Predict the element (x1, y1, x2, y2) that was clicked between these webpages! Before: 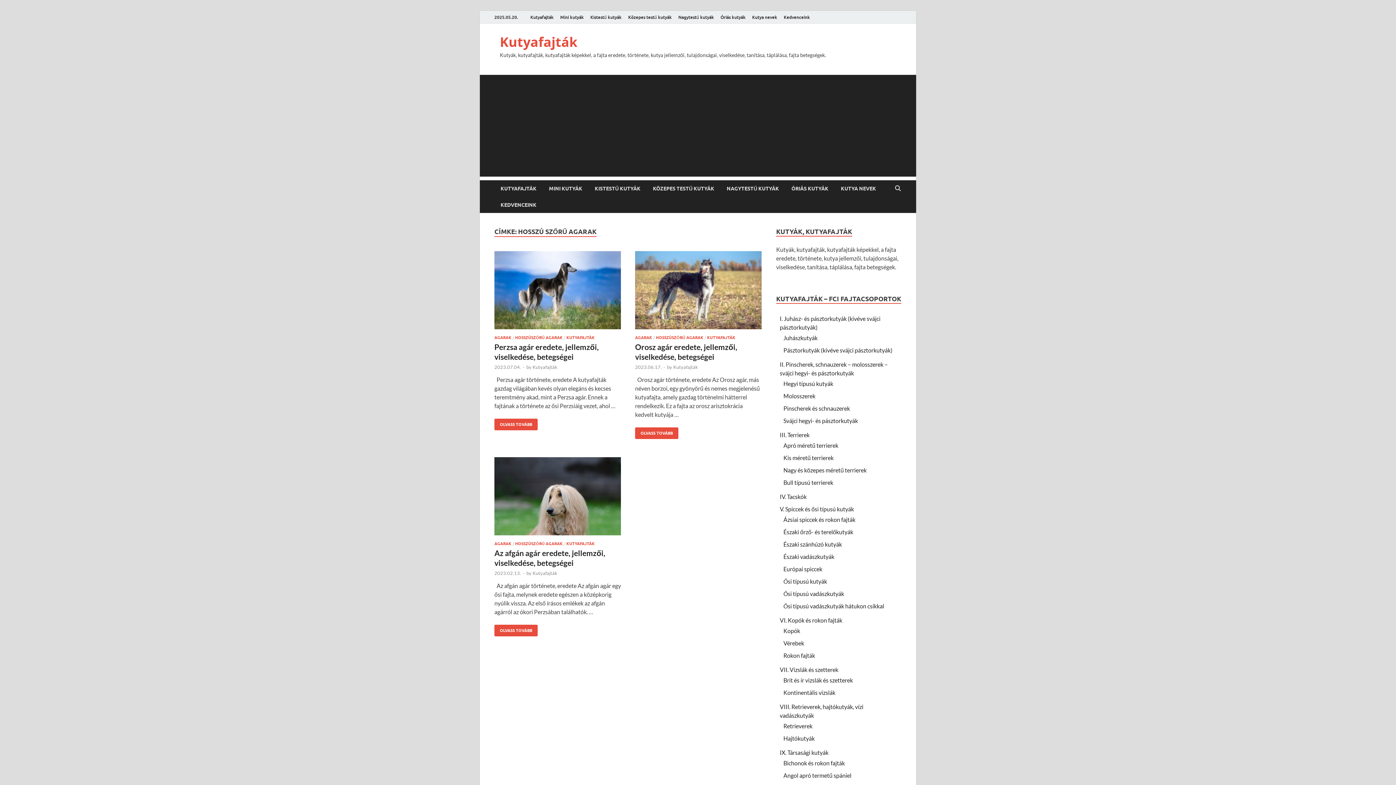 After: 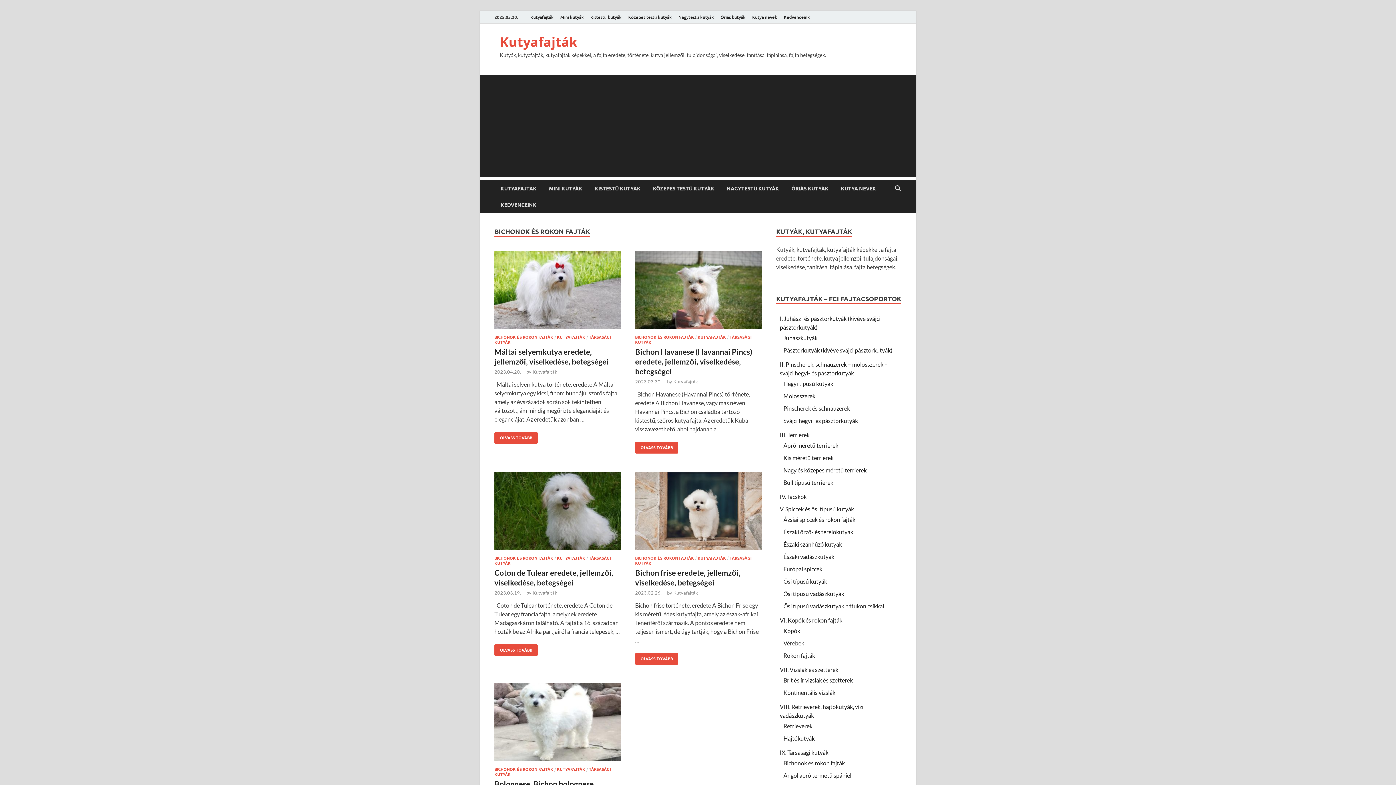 Action: label: Bichonok és rokon fajták bbox: (783, 760, 845, 766)